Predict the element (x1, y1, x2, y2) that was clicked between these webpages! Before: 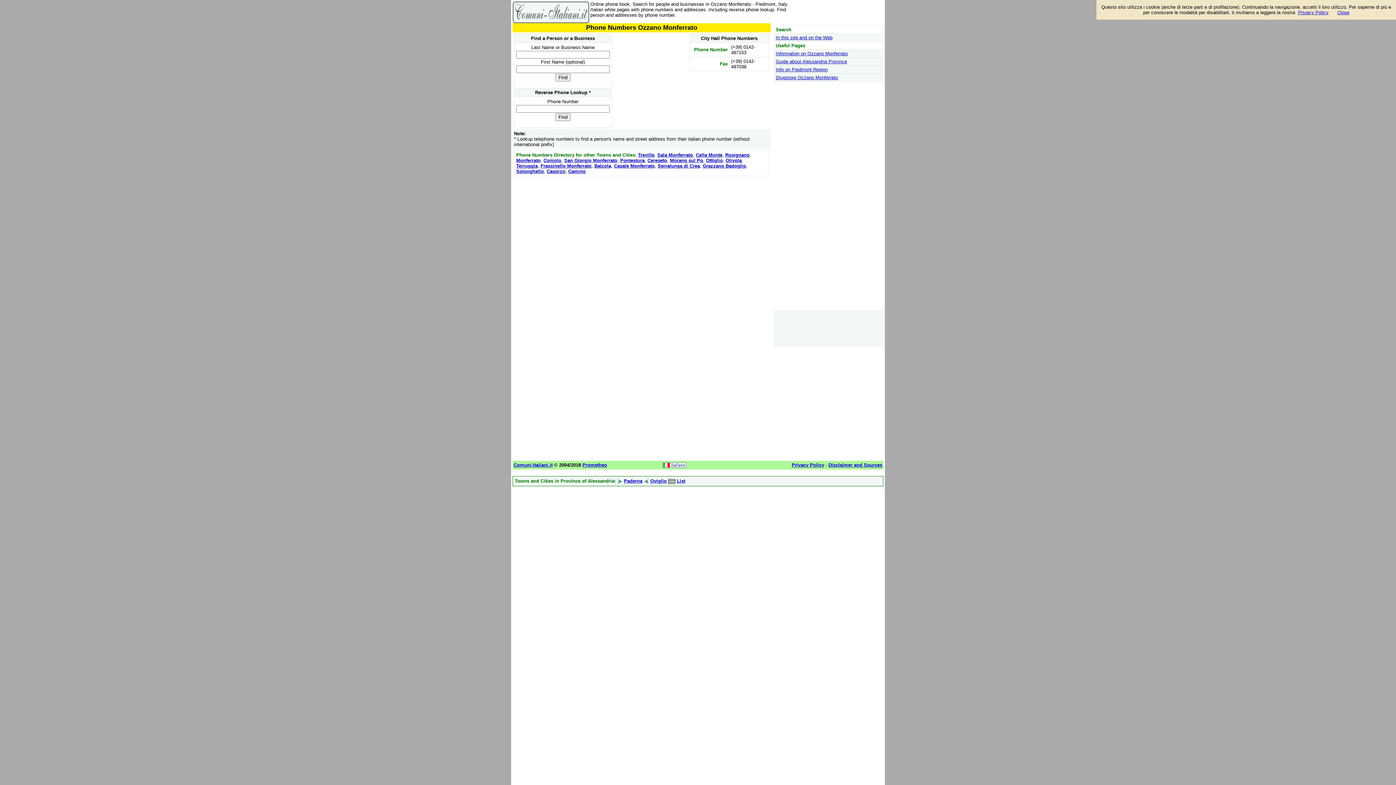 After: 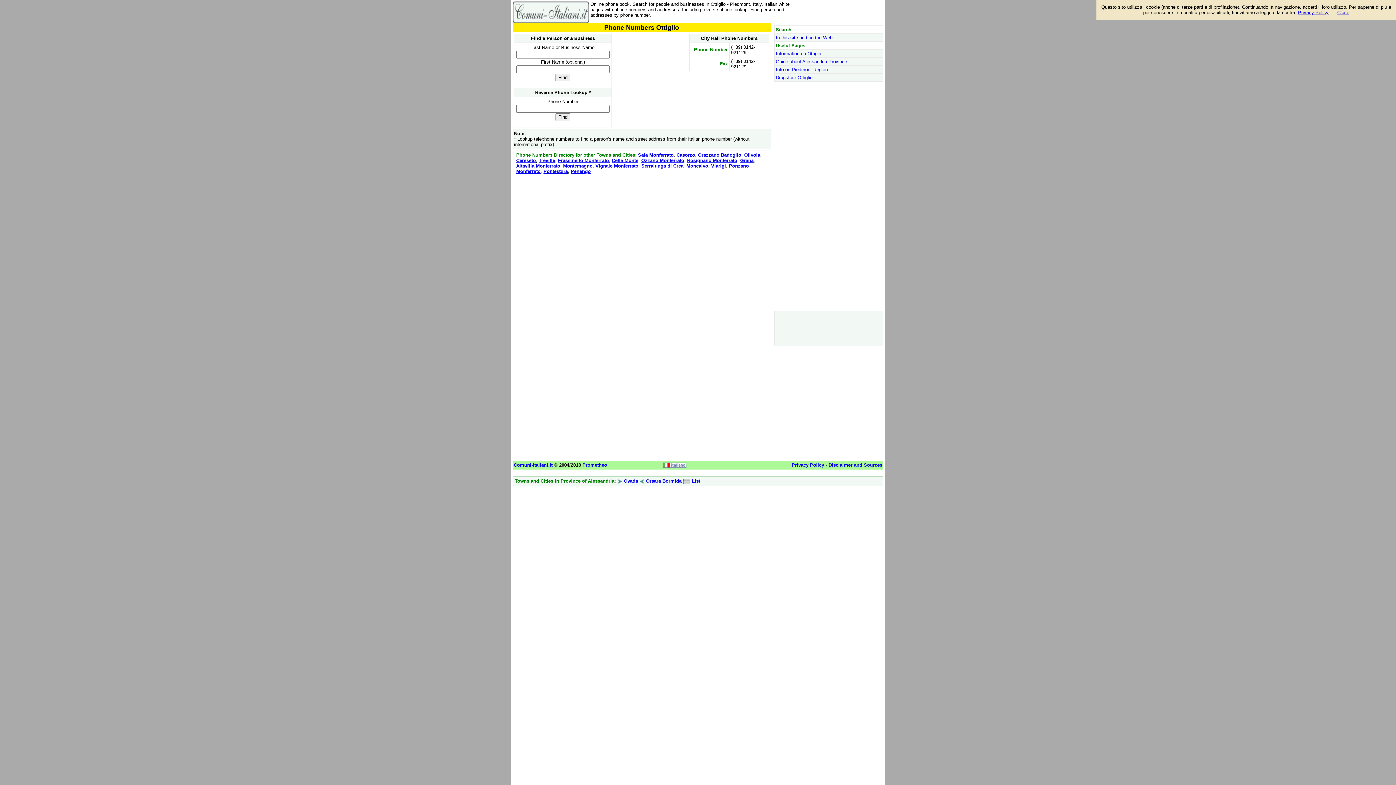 Action: bbox: (706, 157, 722, 163) label: Ottiglio